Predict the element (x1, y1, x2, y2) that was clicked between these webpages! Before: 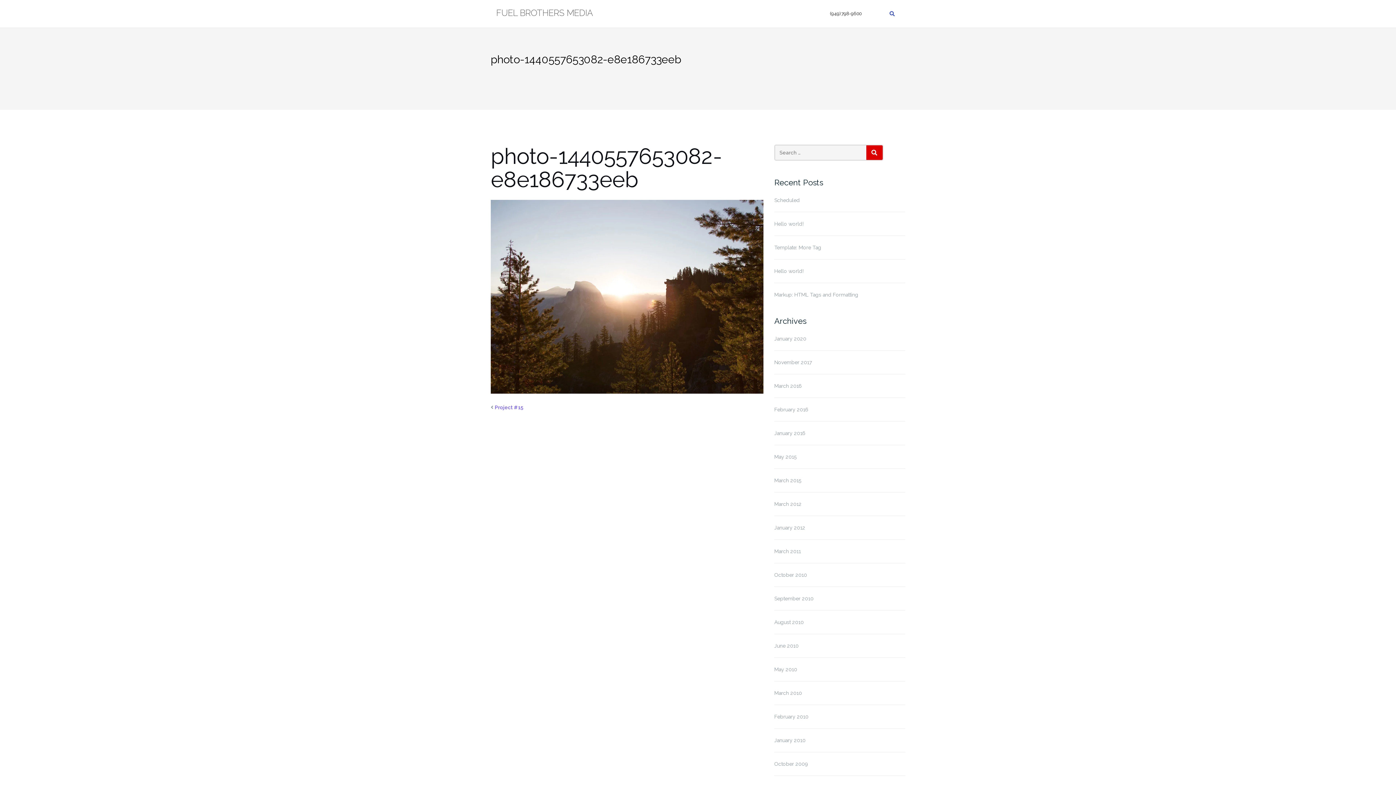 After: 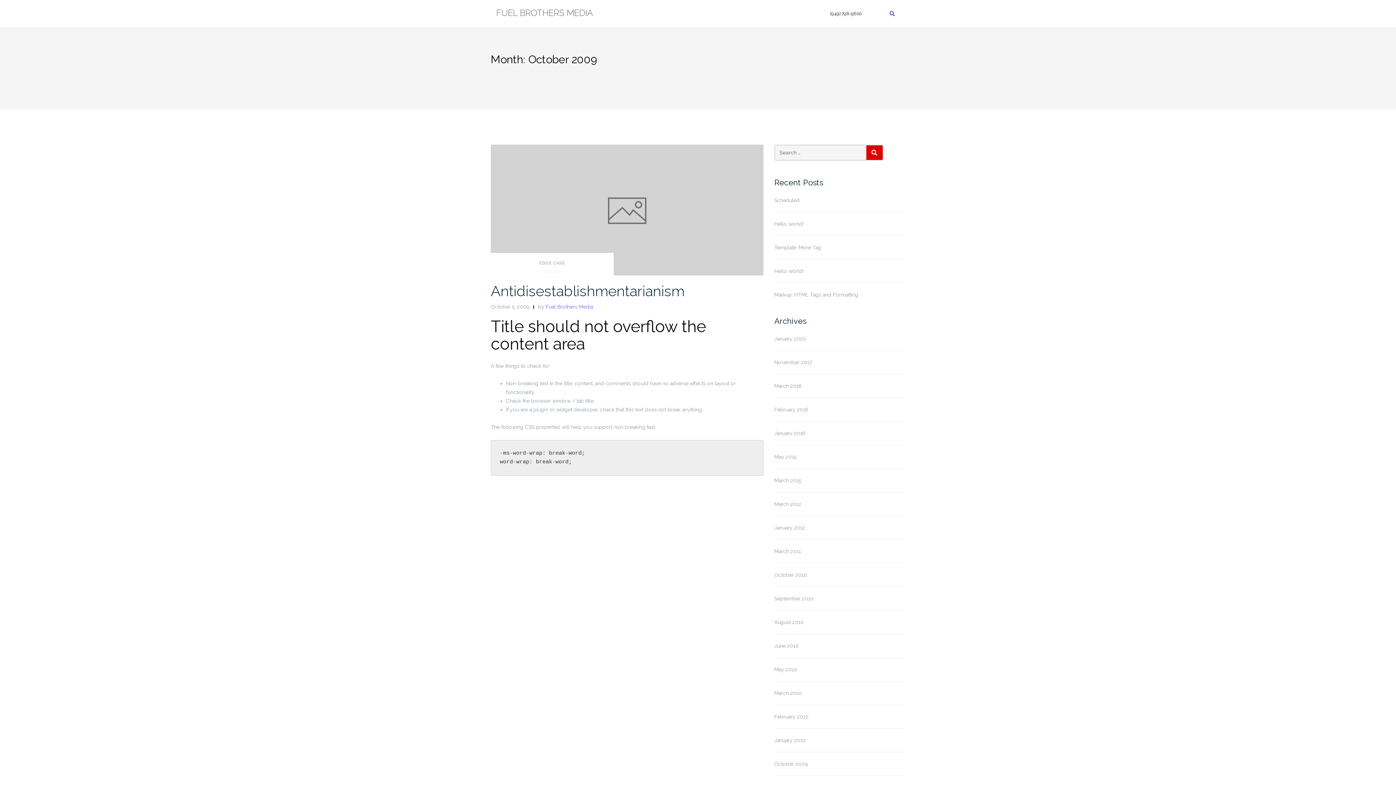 Action: label: October 2009 bbox: (774, 761, 808, 767)